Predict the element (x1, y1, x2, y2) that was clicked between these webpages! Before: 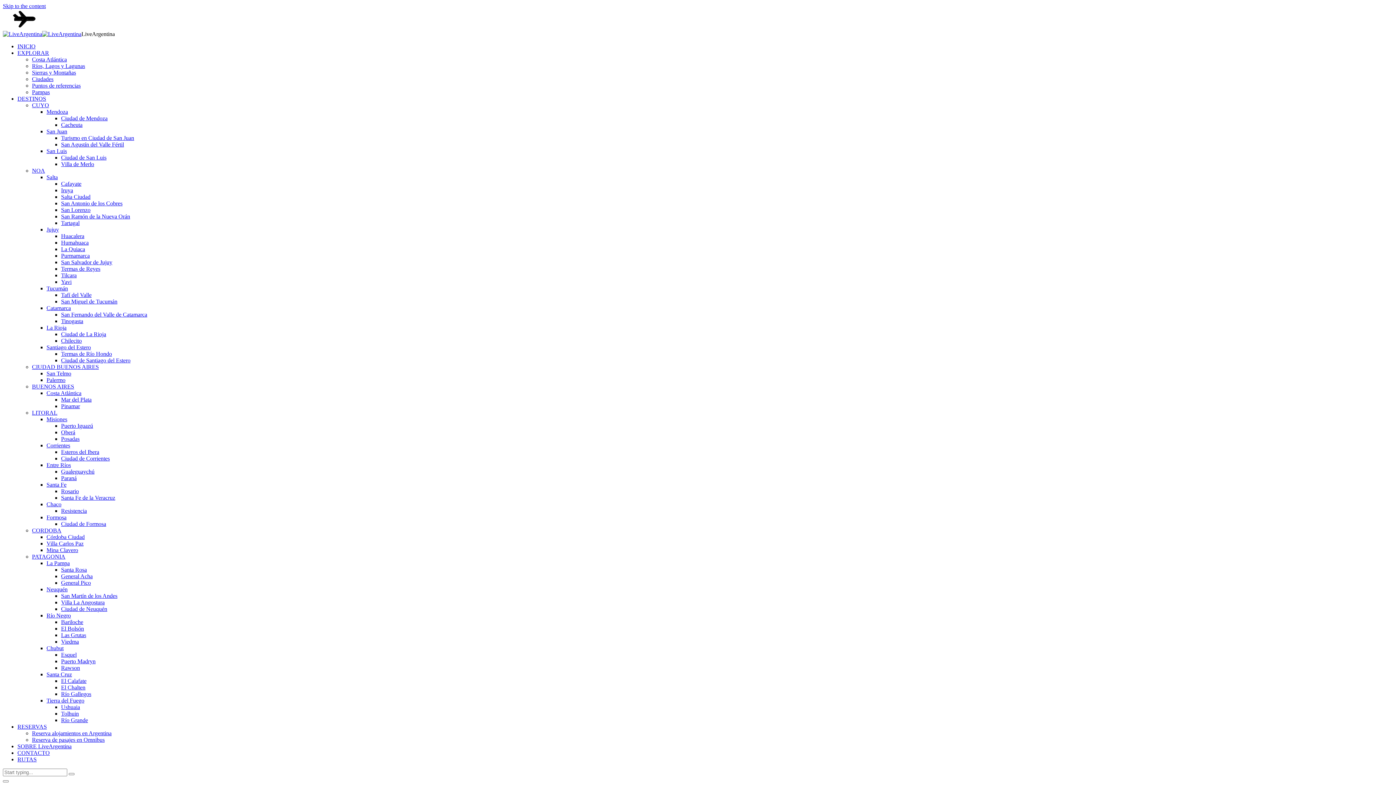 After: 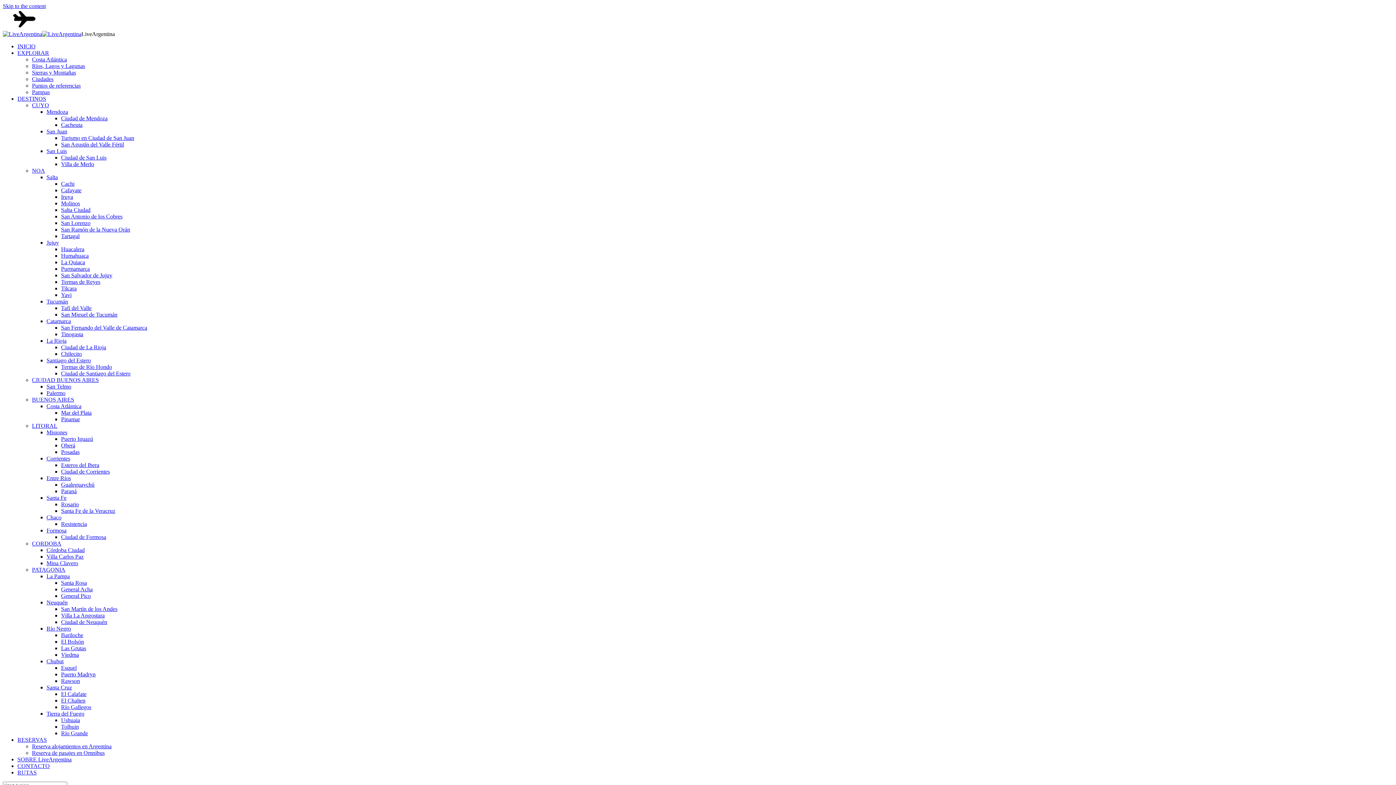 Action: bbox: (61, 265, 100, 272) label: Termas de Reyes